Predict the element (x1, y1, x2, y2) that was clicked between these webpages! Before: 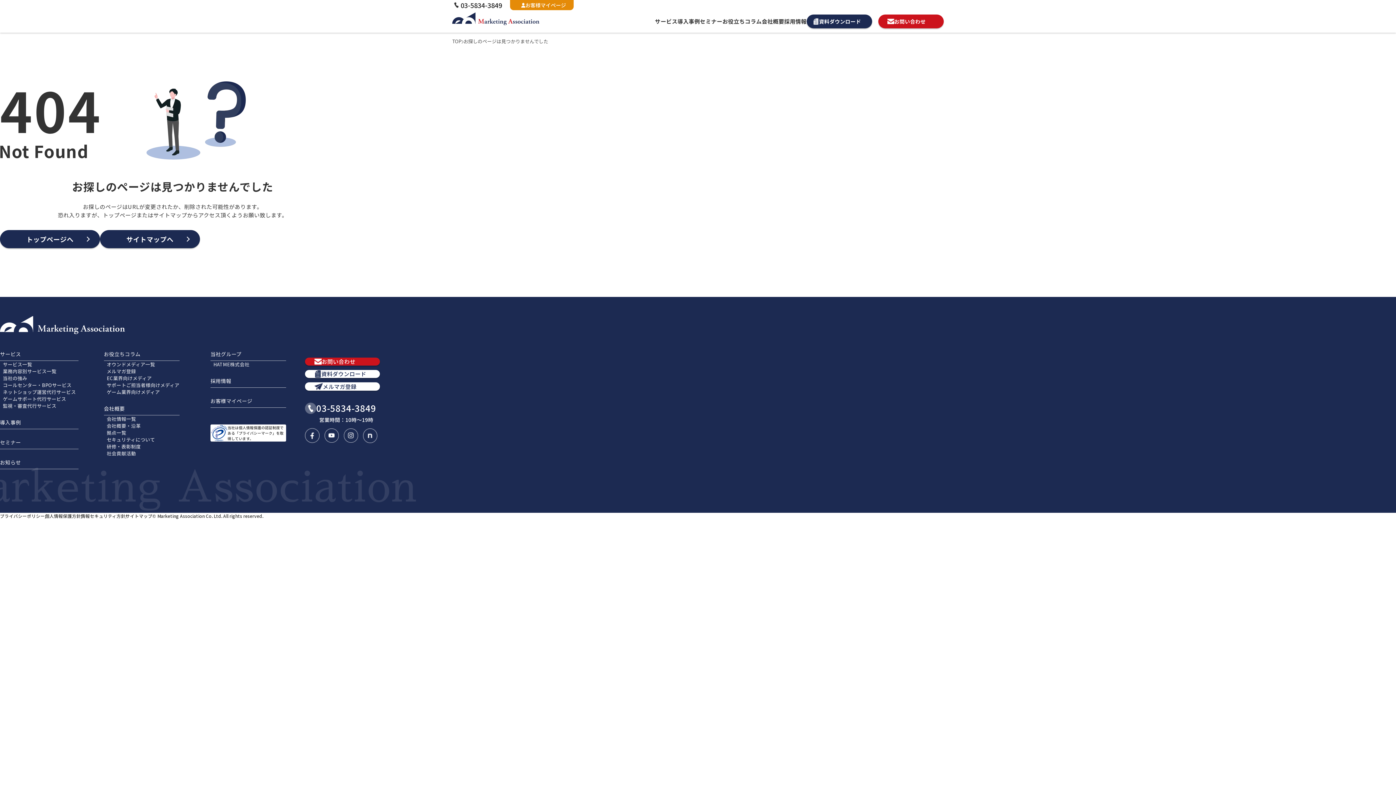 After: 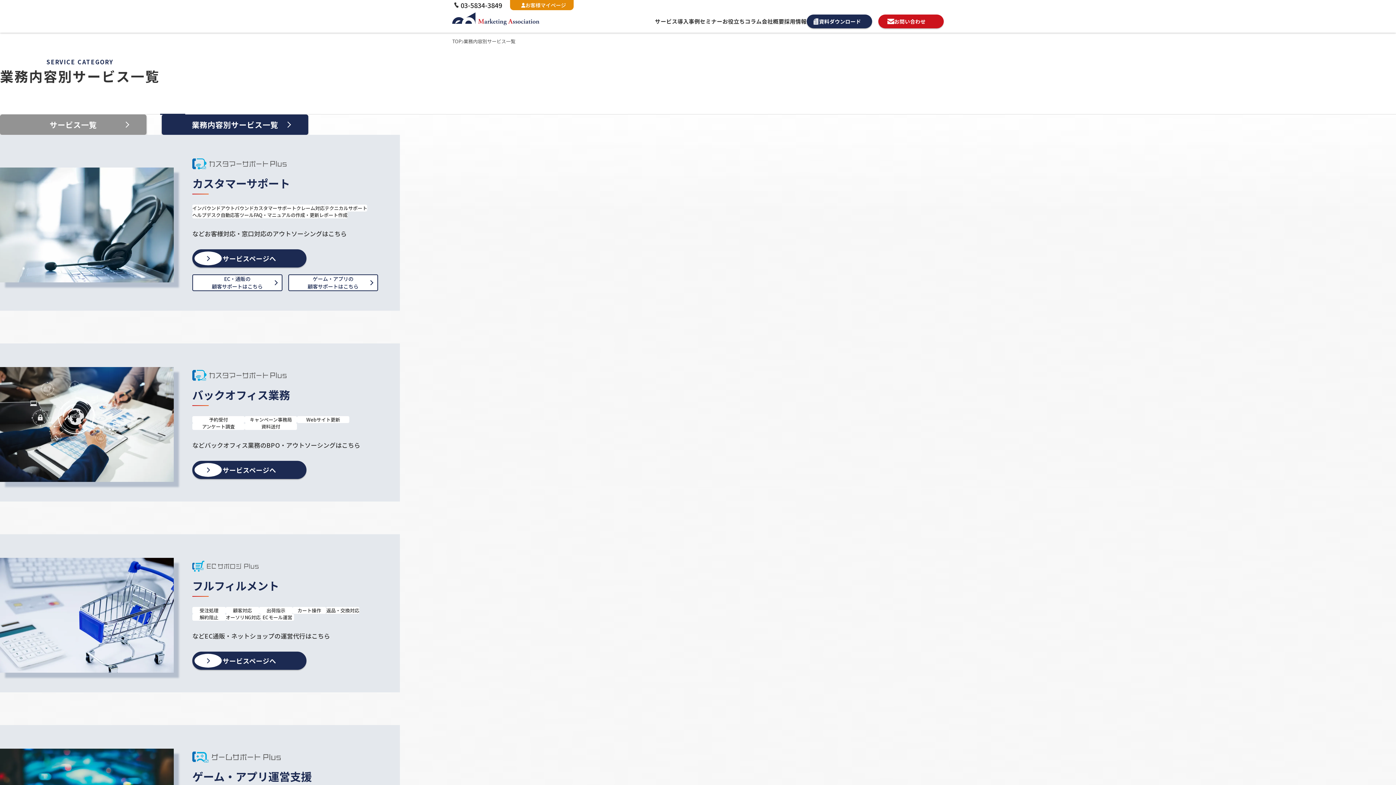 Action: bbox: (0, 368, 78, 374) label: 業務内容別サービス一覧